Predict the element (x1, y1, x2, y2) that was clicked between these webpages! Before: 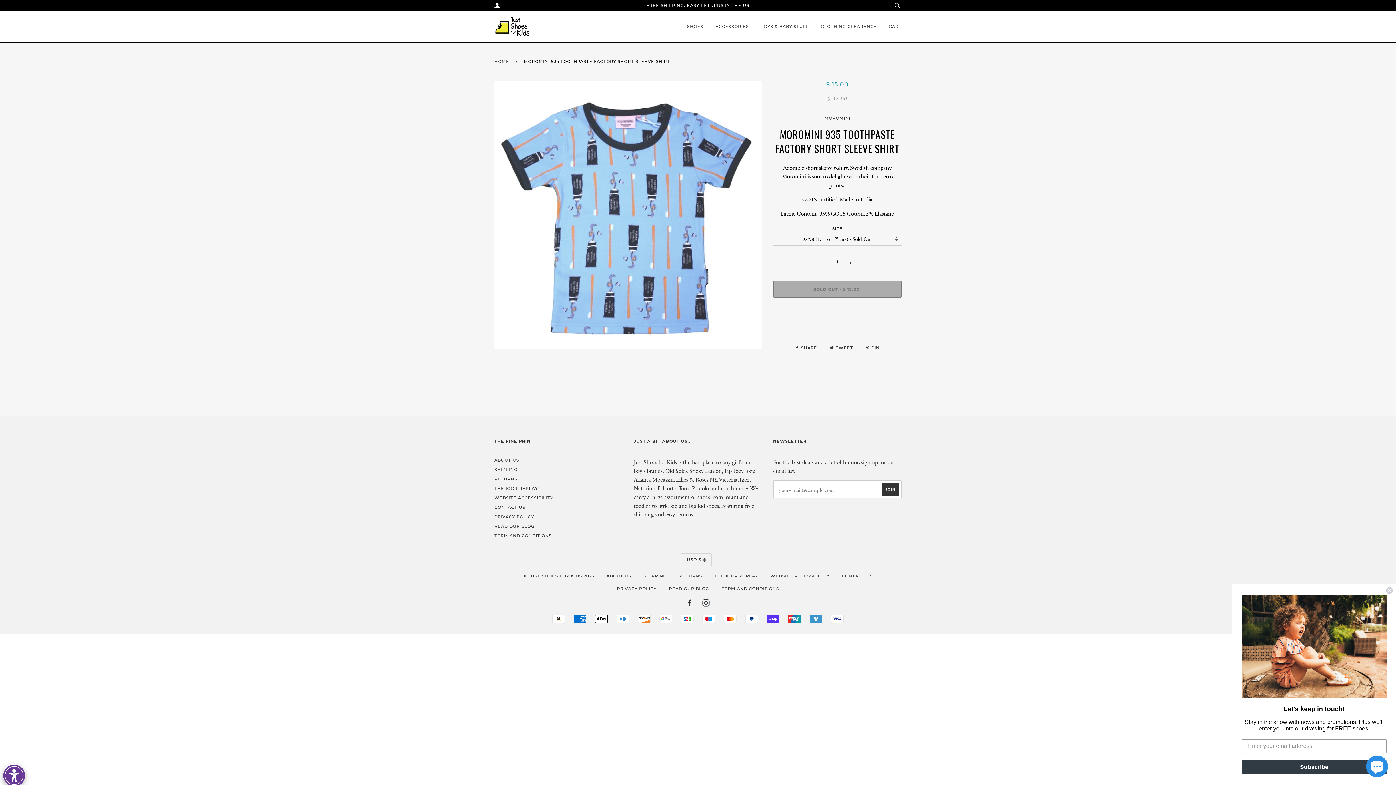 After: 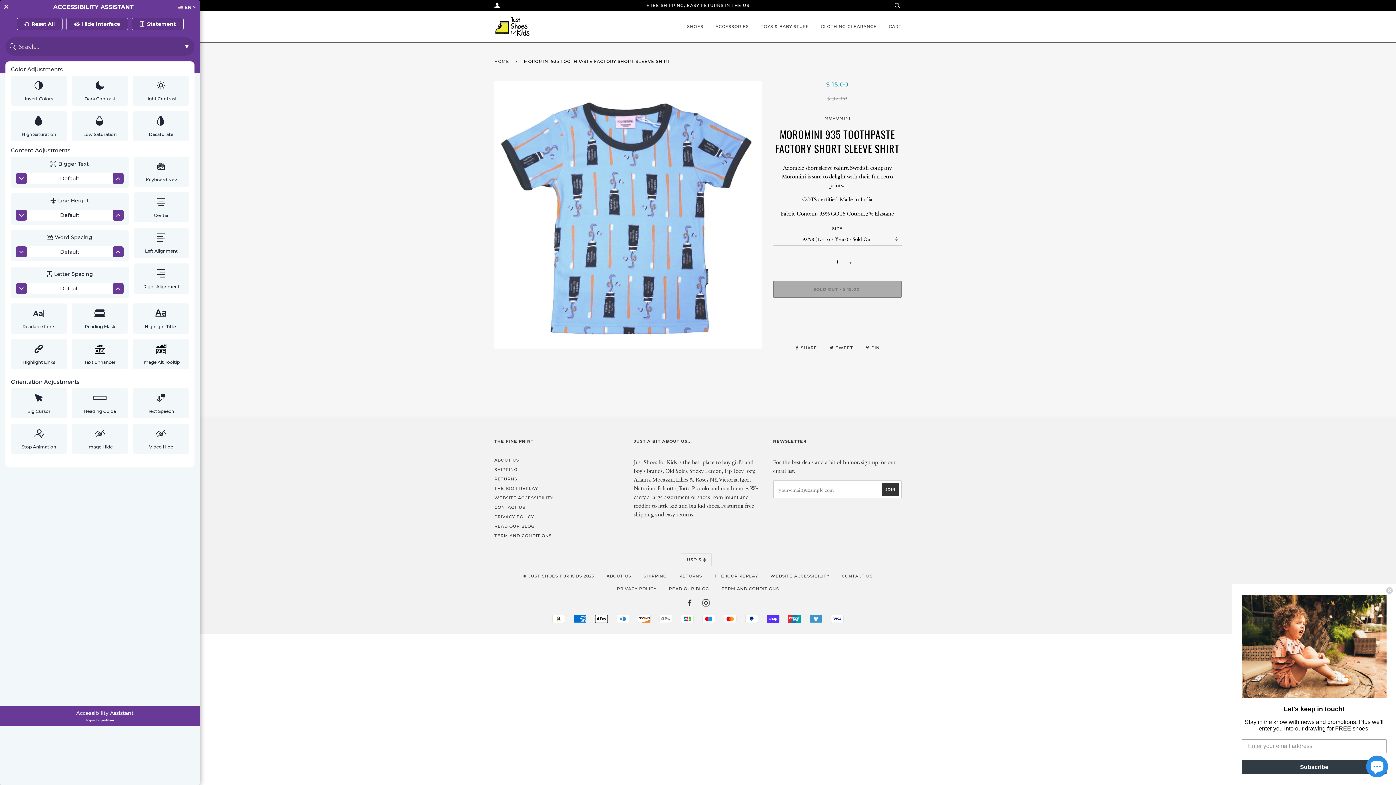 Action: label: Web Accessibility Initiative bbox: (0, 761, 28, 785)